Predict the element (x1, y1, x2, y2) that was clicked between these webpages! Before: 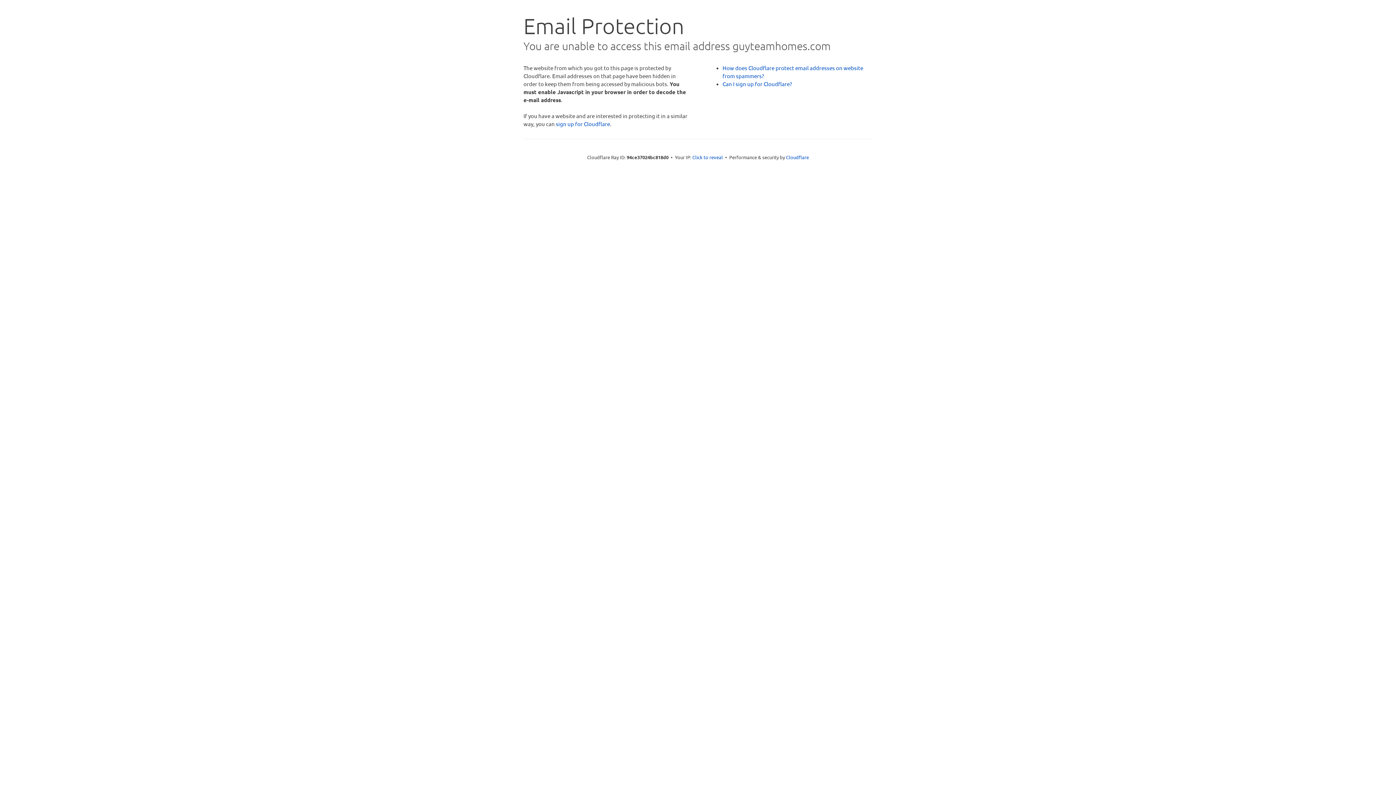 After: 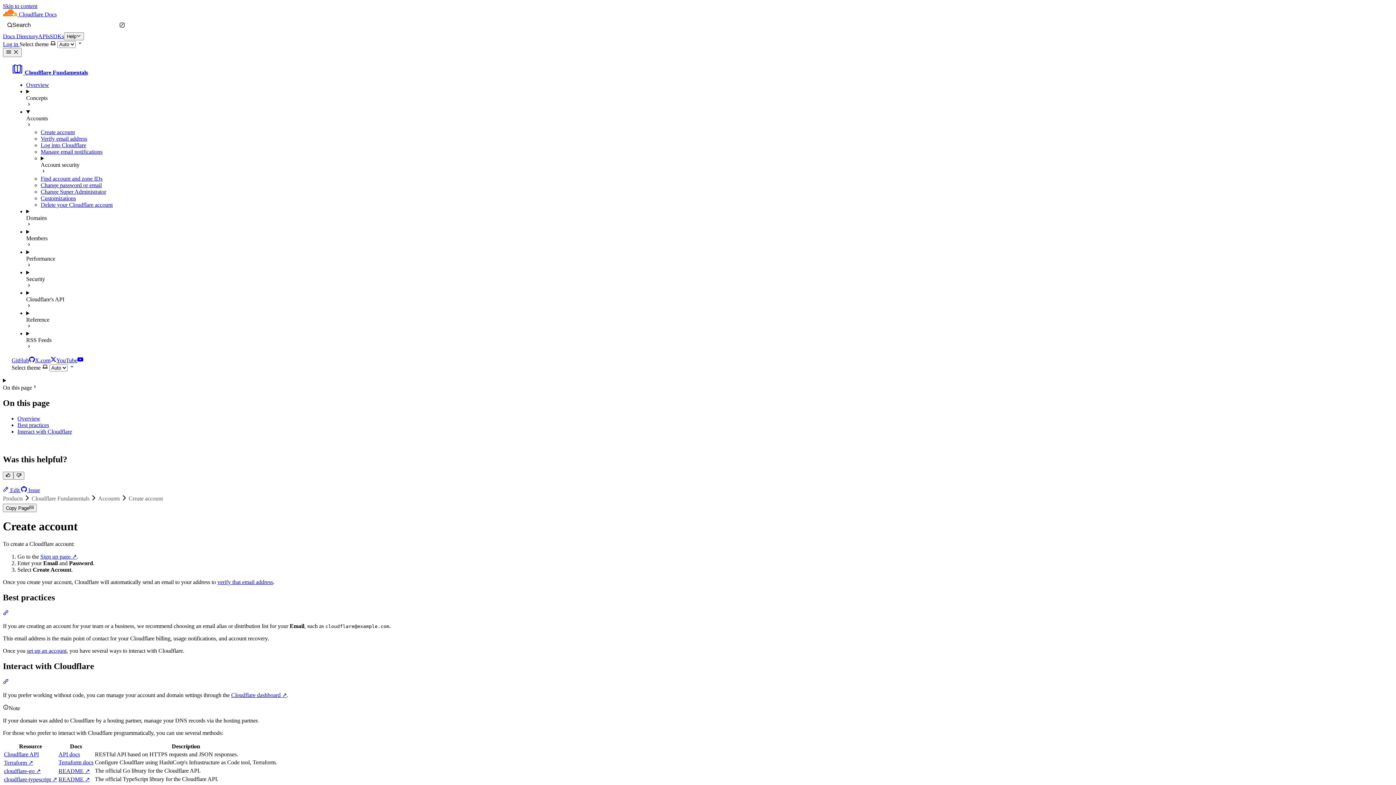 Action: label: Can I sign up for Cloudflare? bbox: (722, 80, 792, 87)